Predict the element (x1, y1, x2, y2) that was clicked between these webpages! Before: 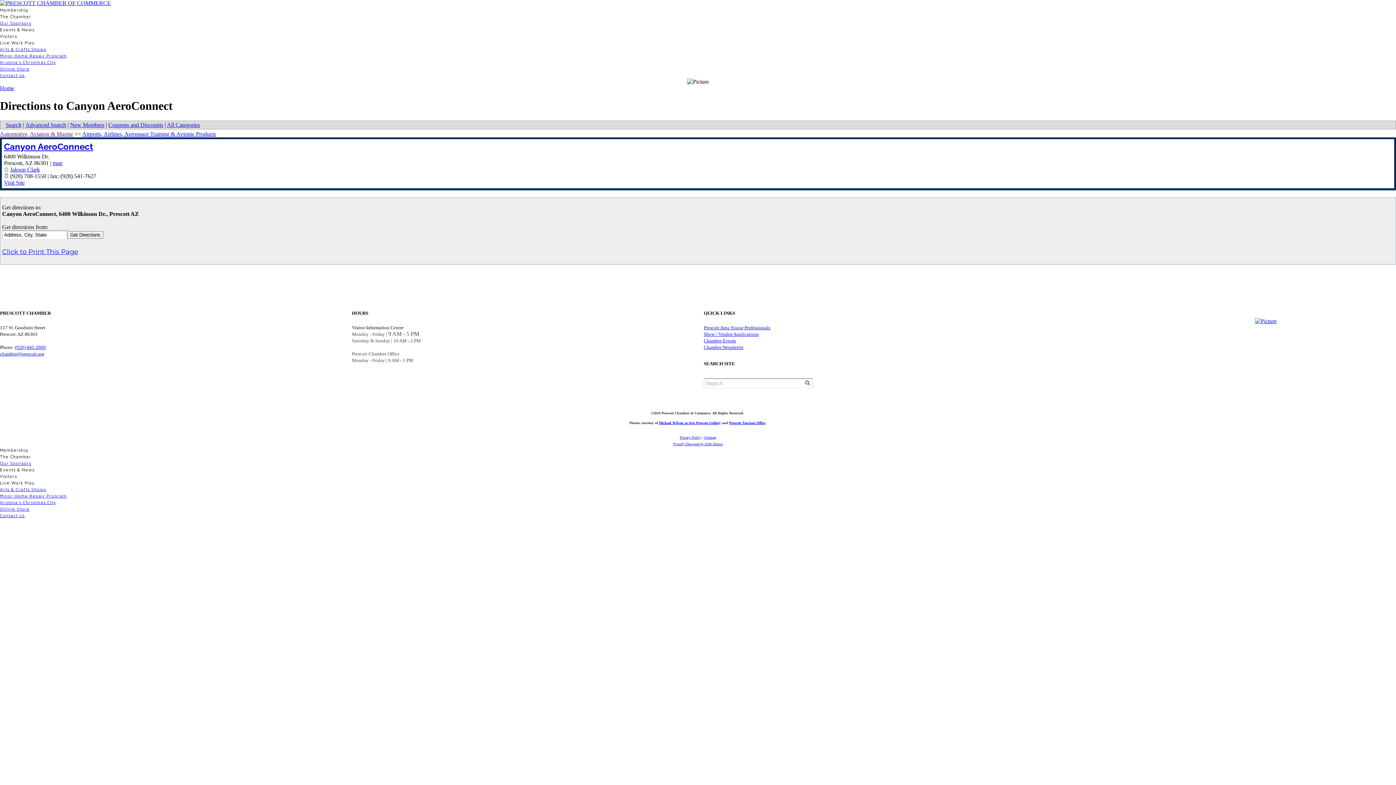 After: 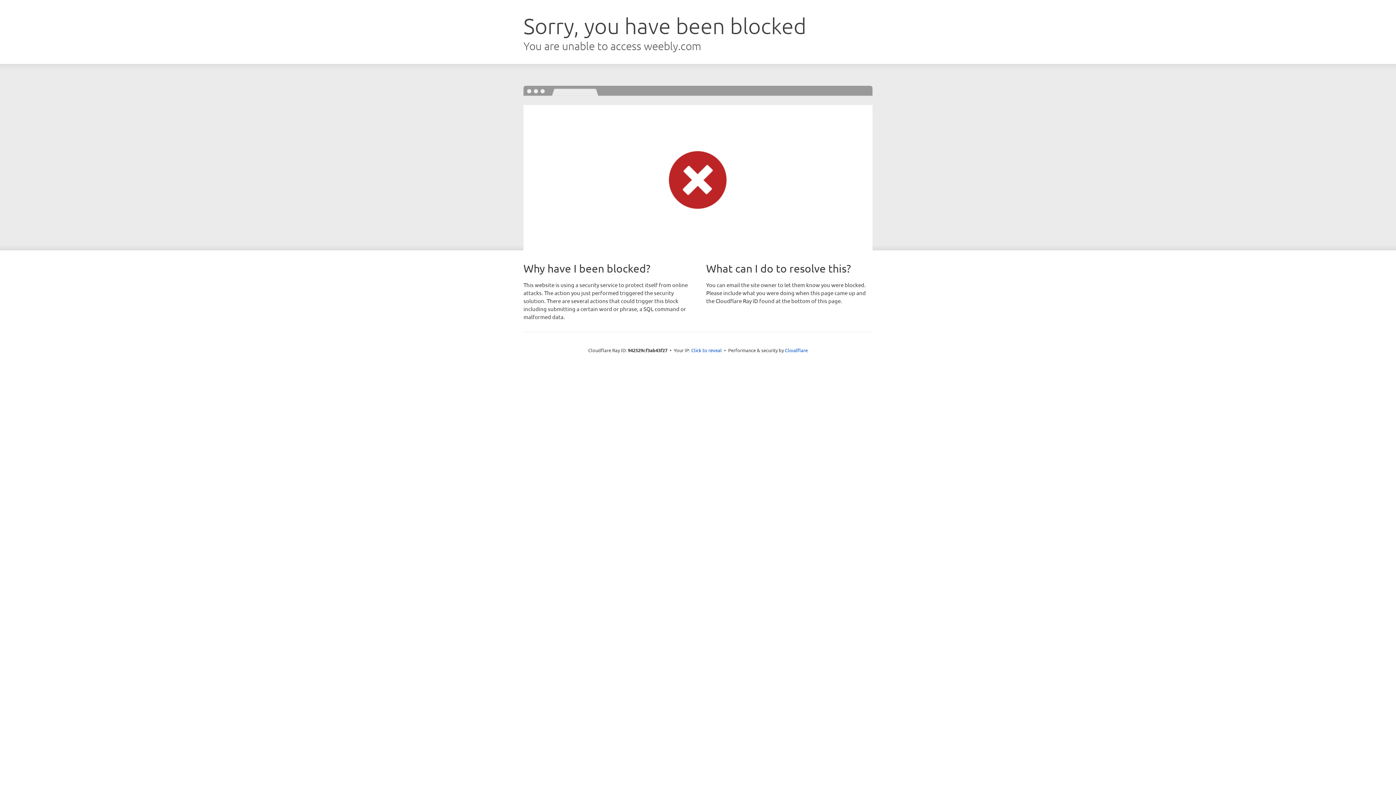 Action: label: Arizona's Christmas City bbox: (0, 59, 56, 65)